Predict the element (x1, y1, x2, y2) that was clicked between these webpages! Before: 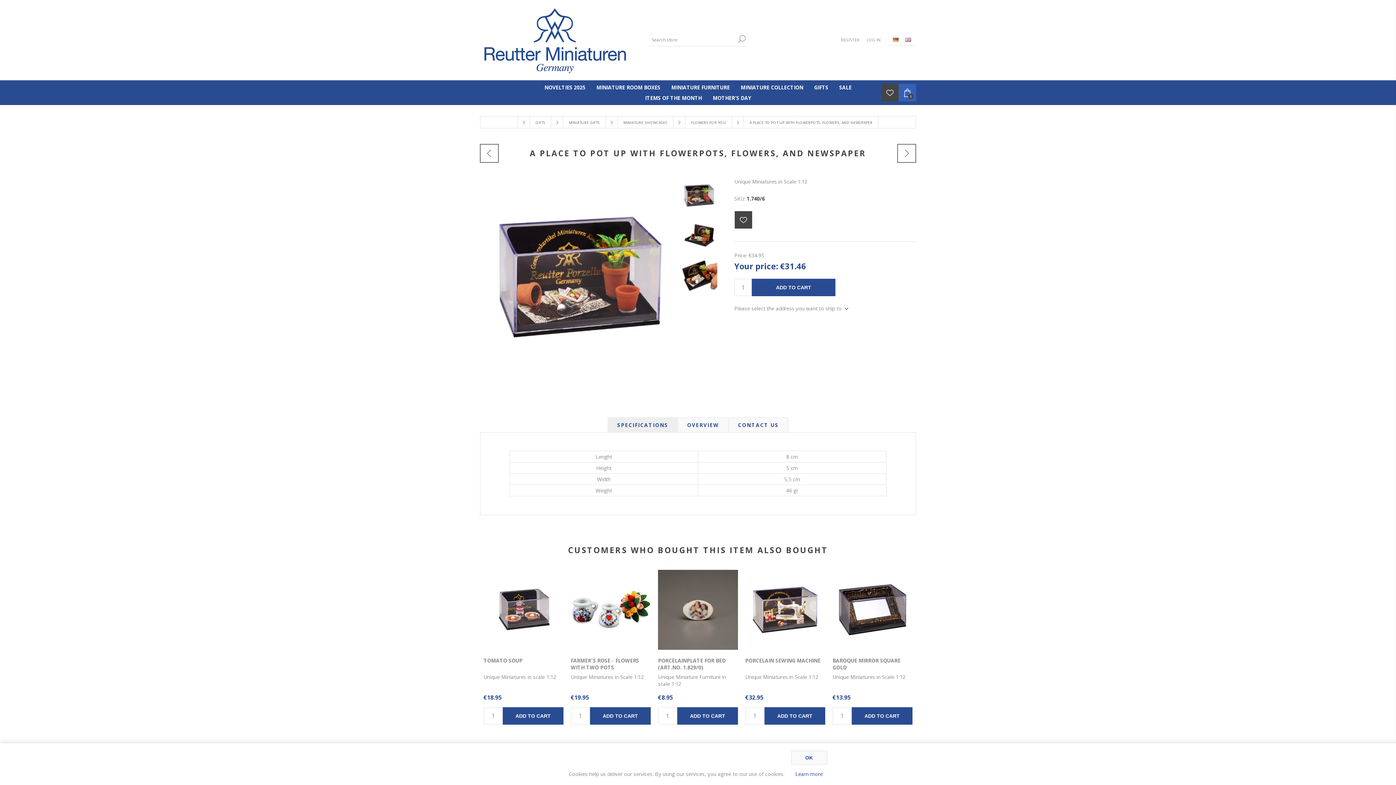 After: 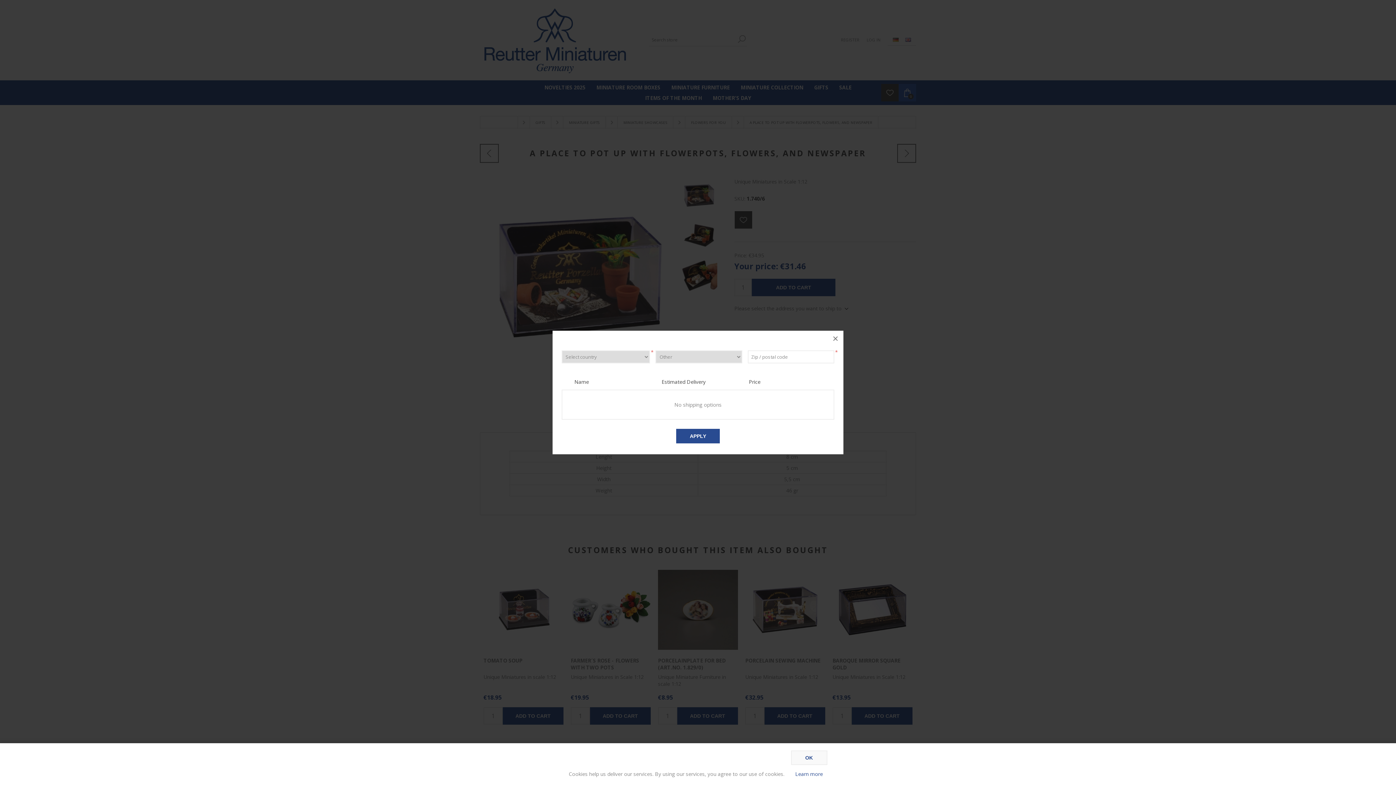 Action: label: Please select the address you want to ship to bbox: (734, 305, 848, 311)